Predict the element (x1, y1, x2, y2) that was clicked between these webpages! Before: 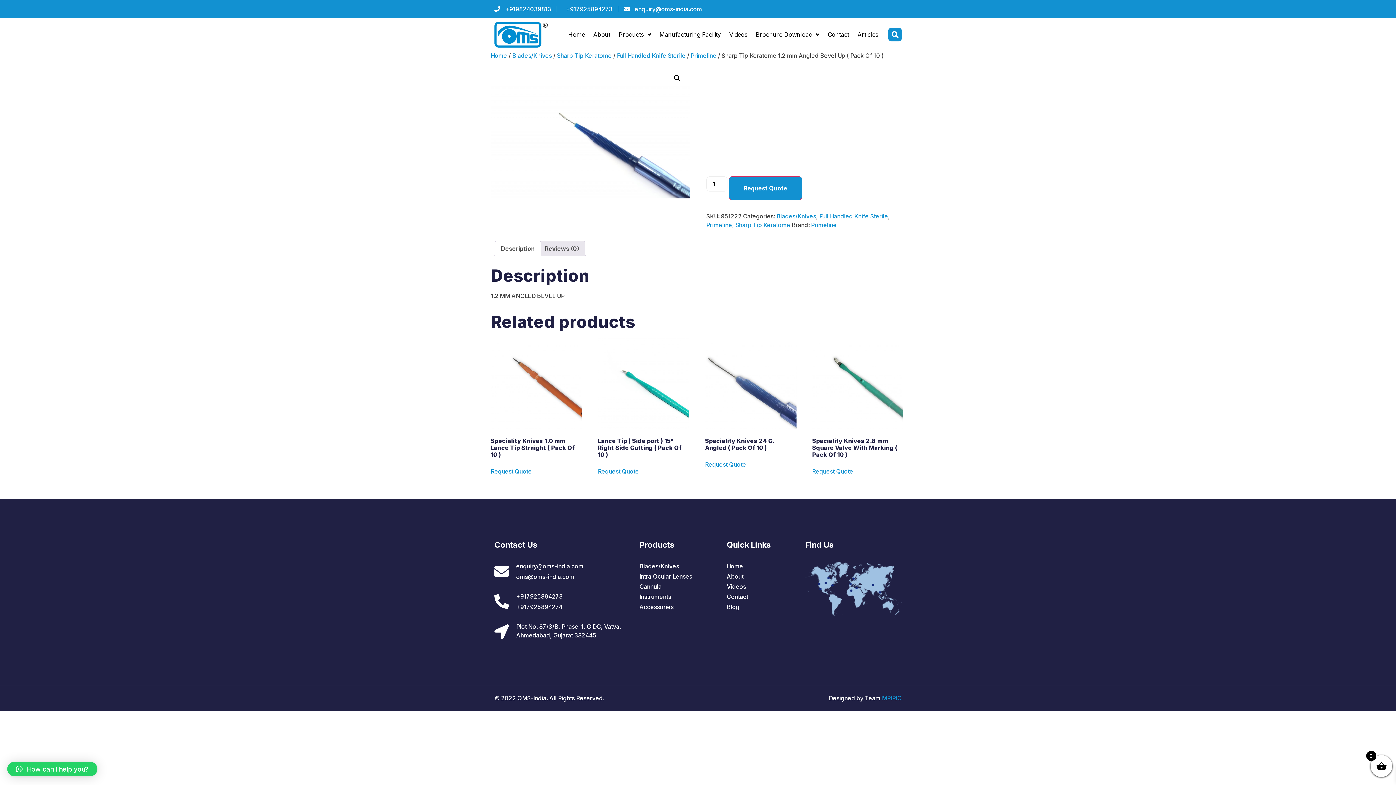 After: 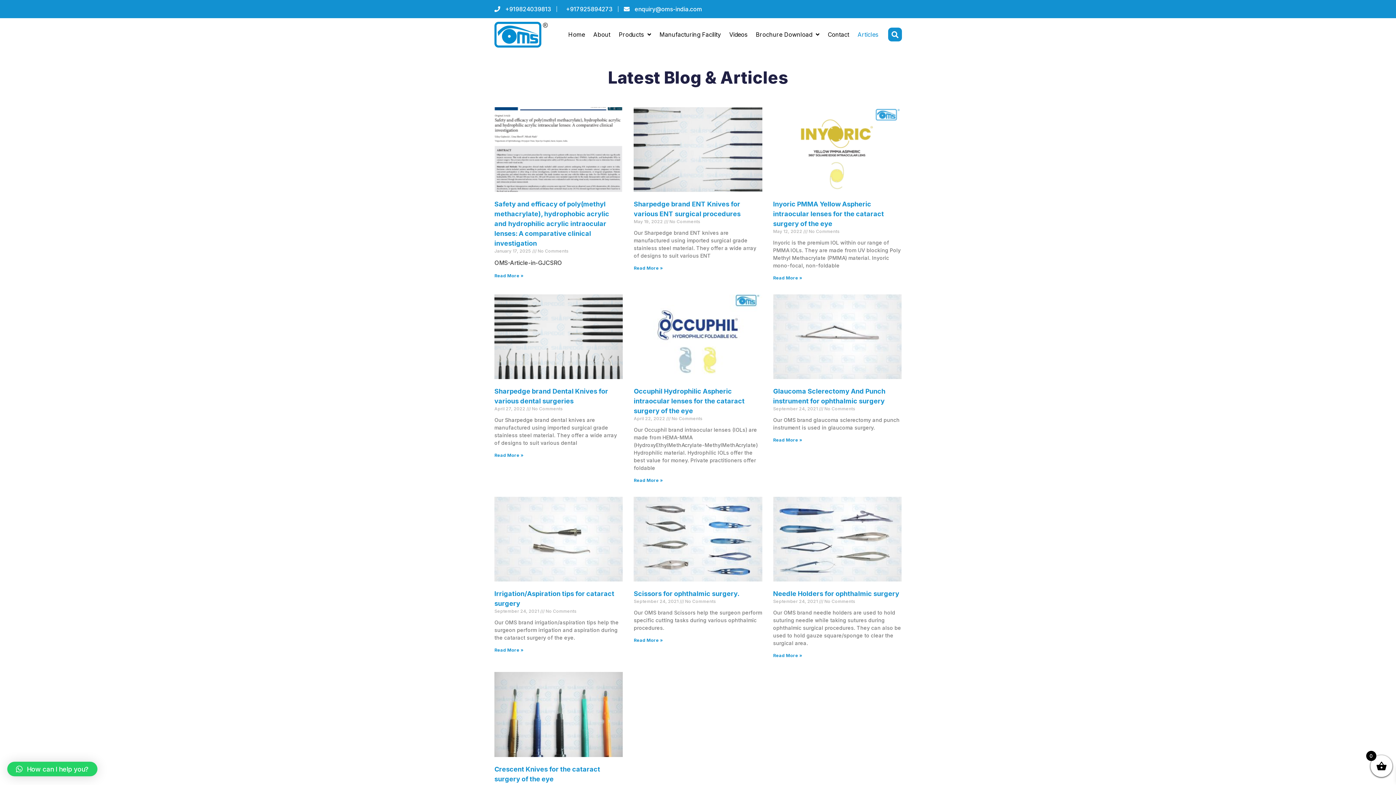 Action: label: Blog bbox: (726, 602, 798, 611)